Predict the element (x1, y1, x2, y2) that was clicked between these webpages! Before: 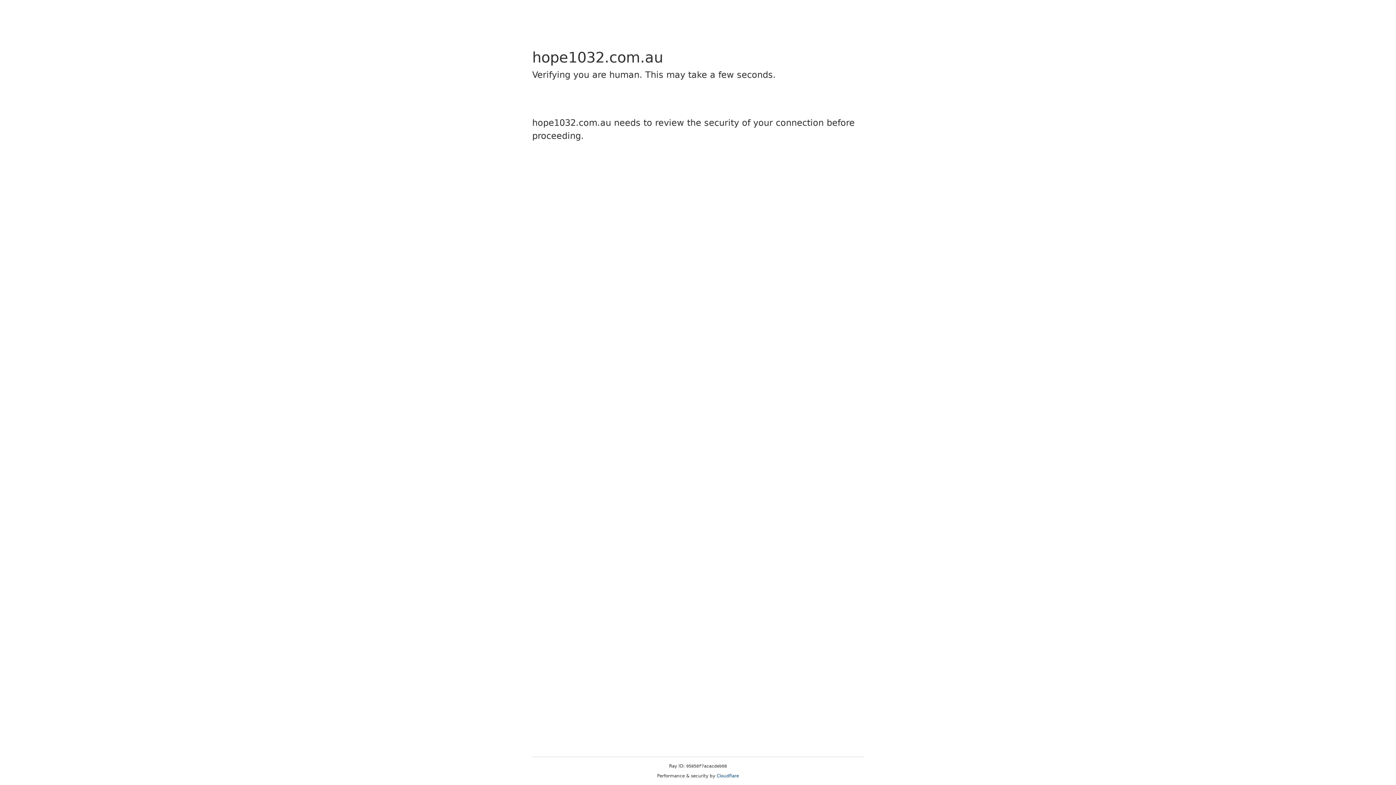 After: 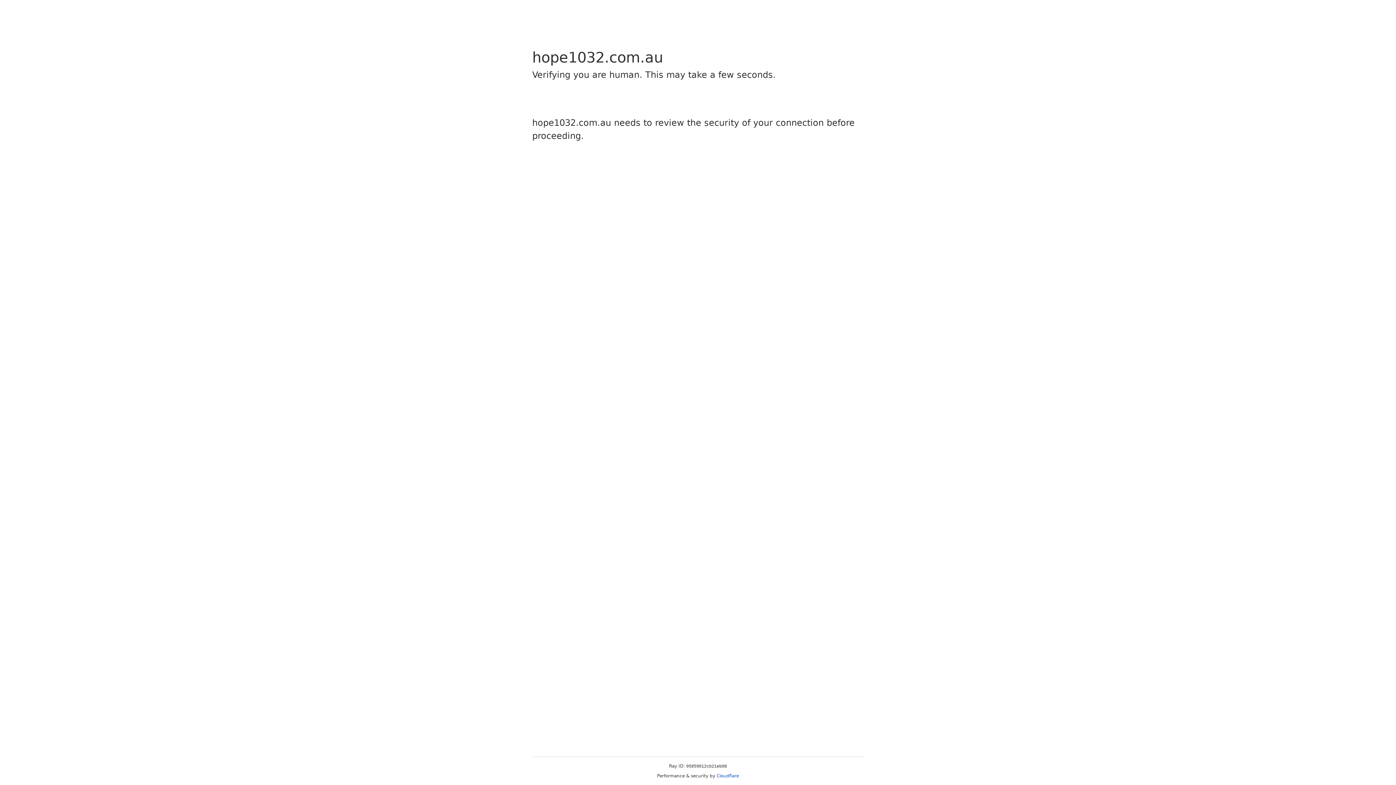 Action: label: Cloudflare bbox: (716, 773, 739, 778)